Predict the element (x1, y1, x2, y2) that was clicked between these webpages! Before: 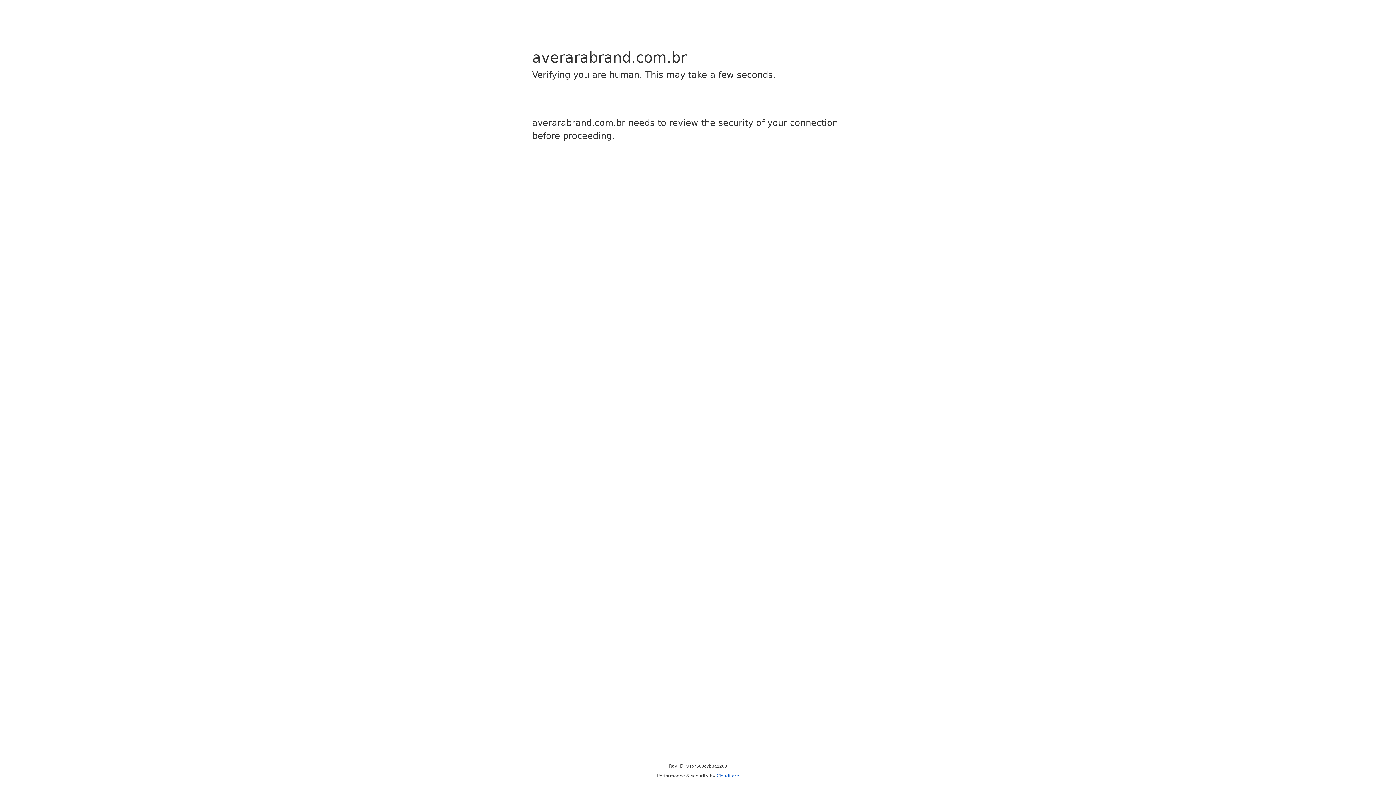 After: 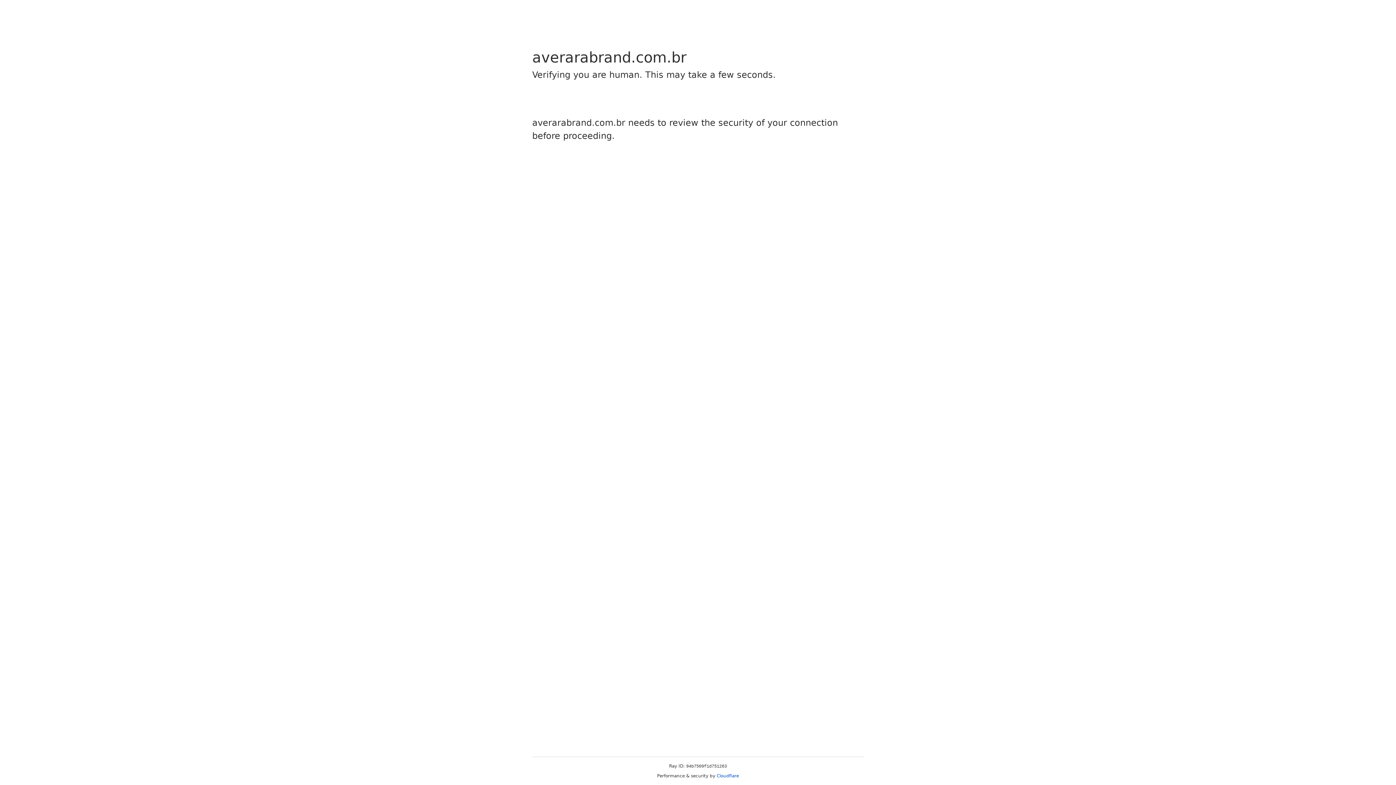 Action: label: Cloudflare bbox: (716, 773, 739, 778)